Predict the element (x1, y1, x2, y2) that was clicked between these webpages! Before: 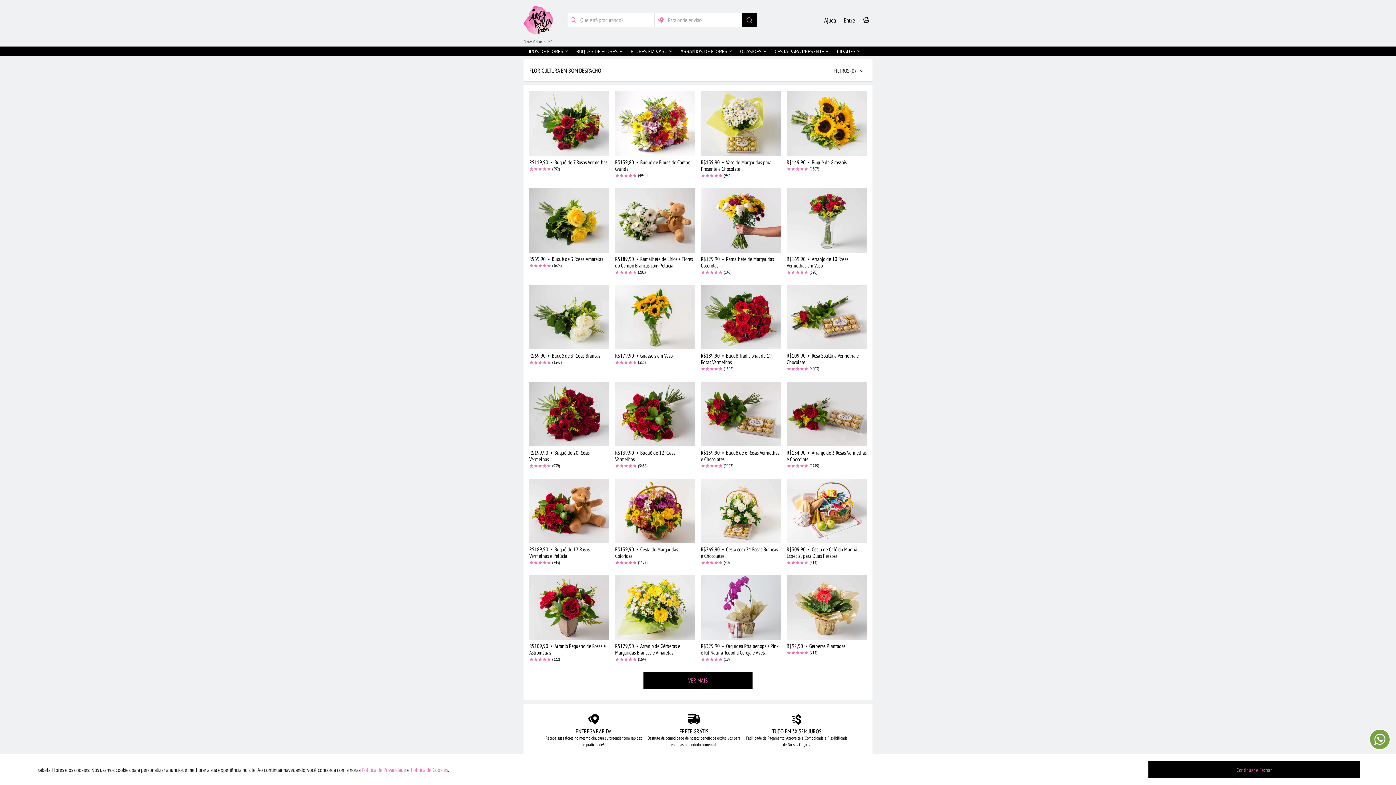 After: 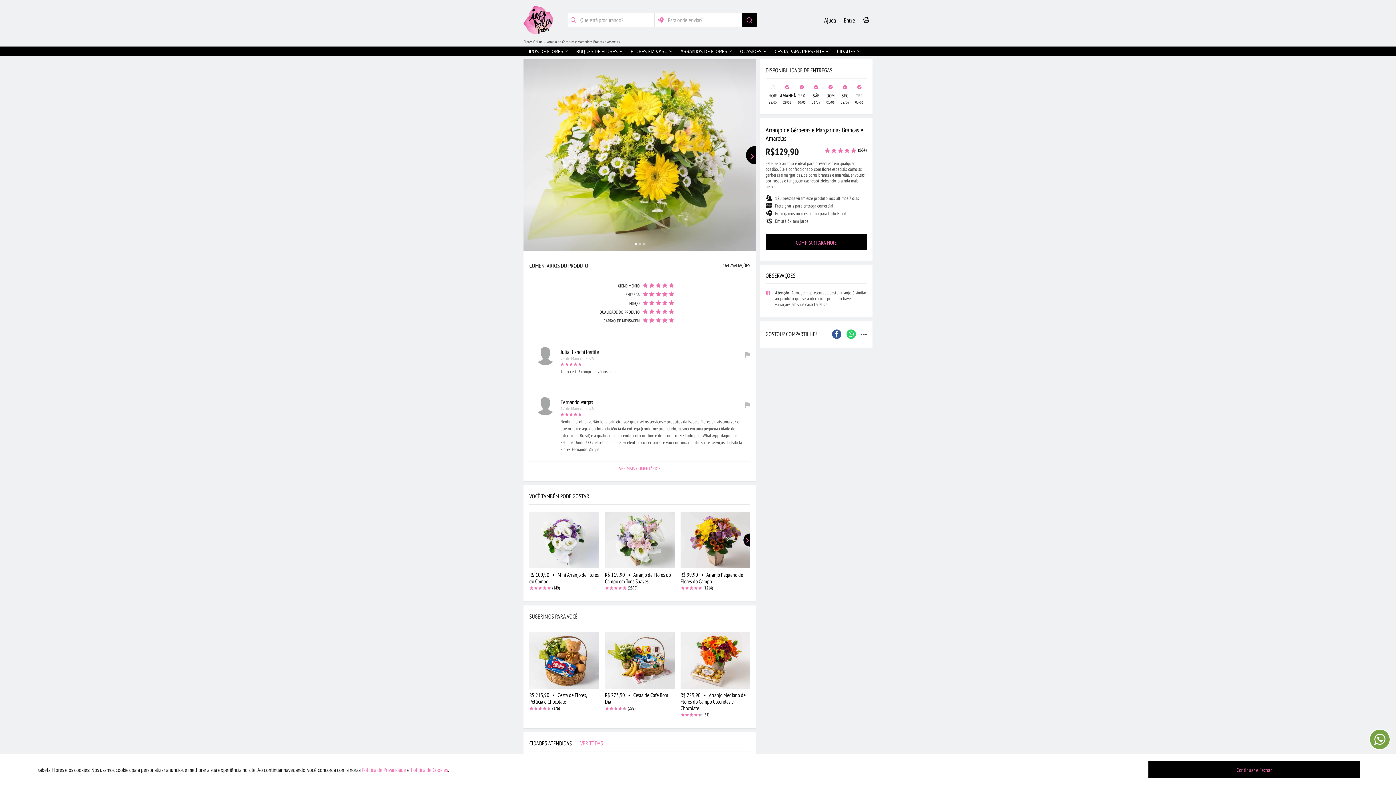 Action: label: R$129,90  •  Arranjo de Gérberas e Margaridas Brancas e Amarelas

(164) bbox: (615, 575, 695, 640)